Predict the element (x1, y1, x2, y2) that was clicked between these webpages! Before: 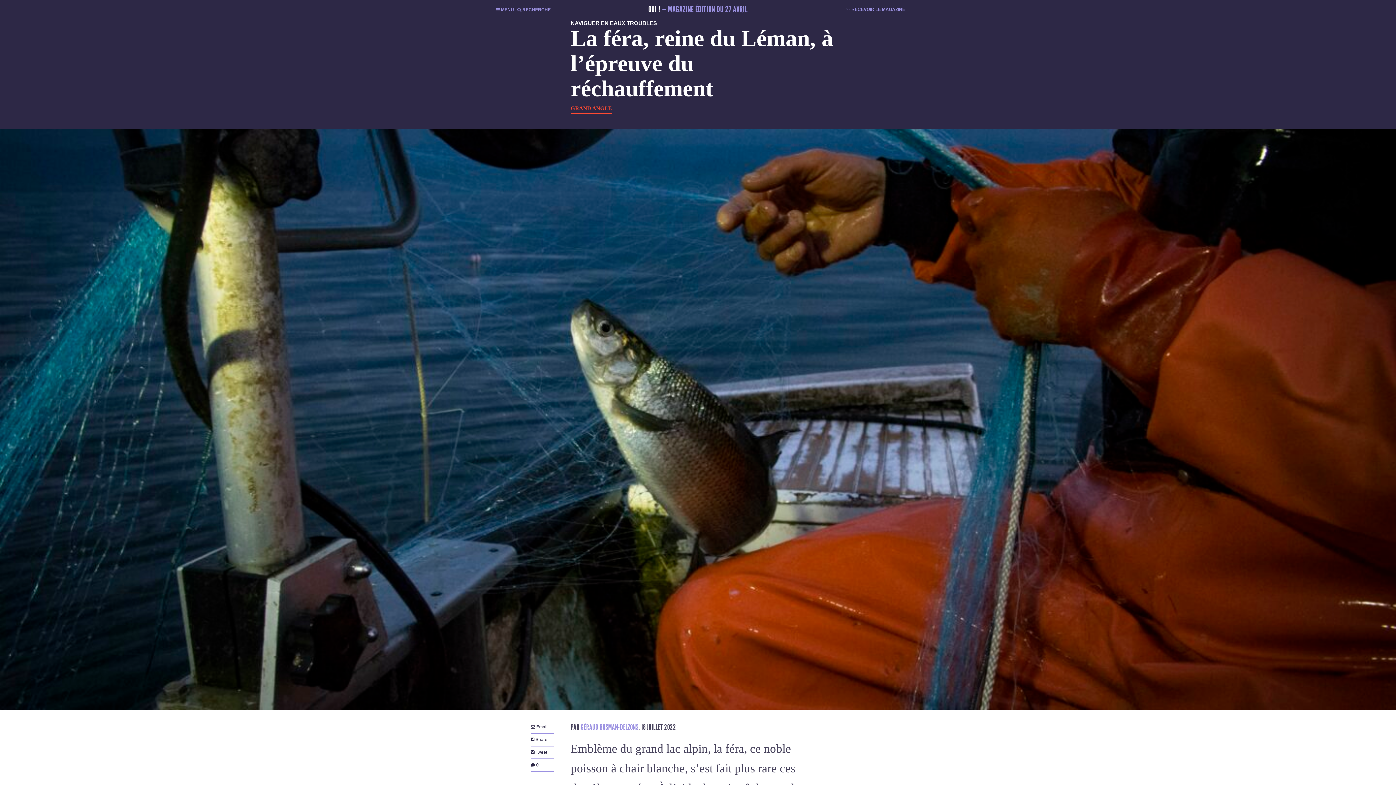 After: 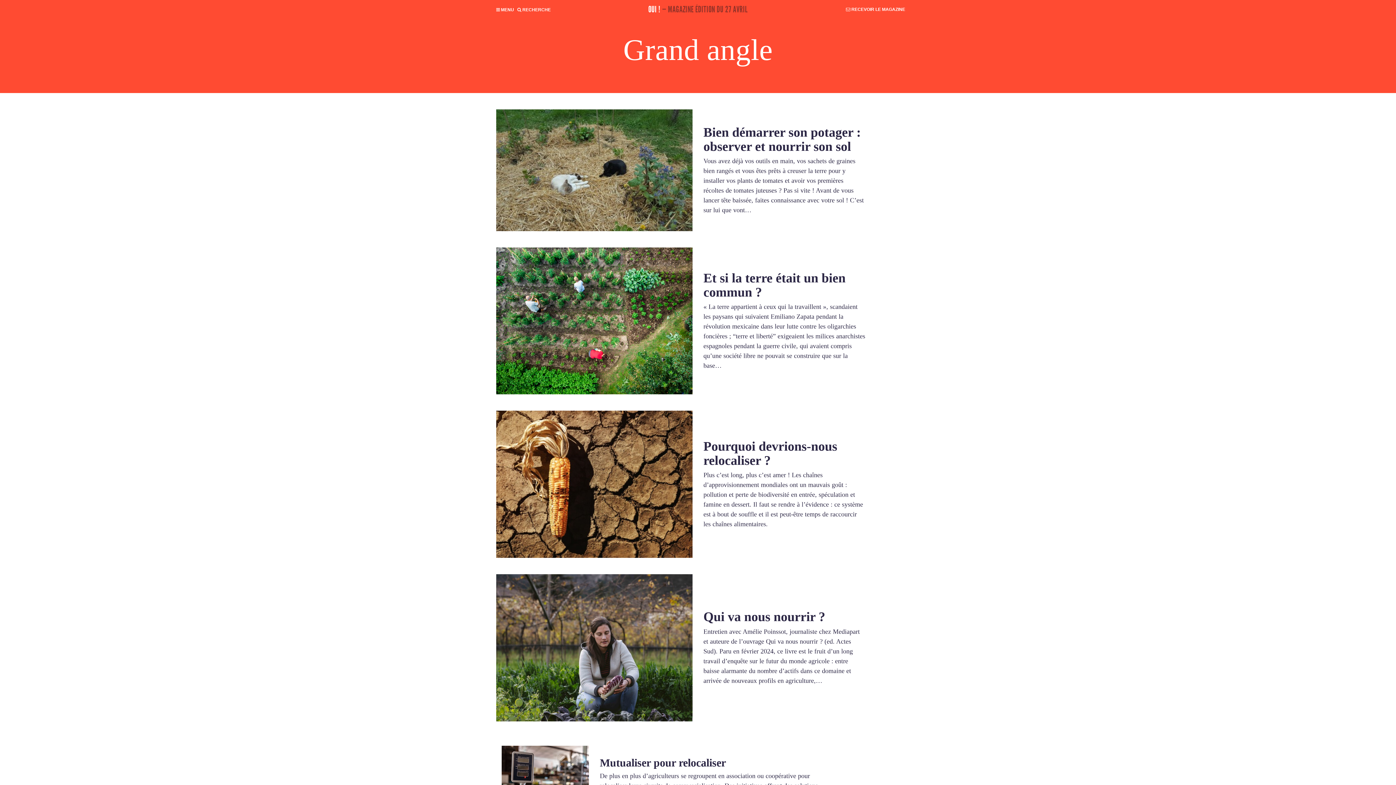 Action: bbox: (570, 104, 612, 112) label: GRAND ANGLE